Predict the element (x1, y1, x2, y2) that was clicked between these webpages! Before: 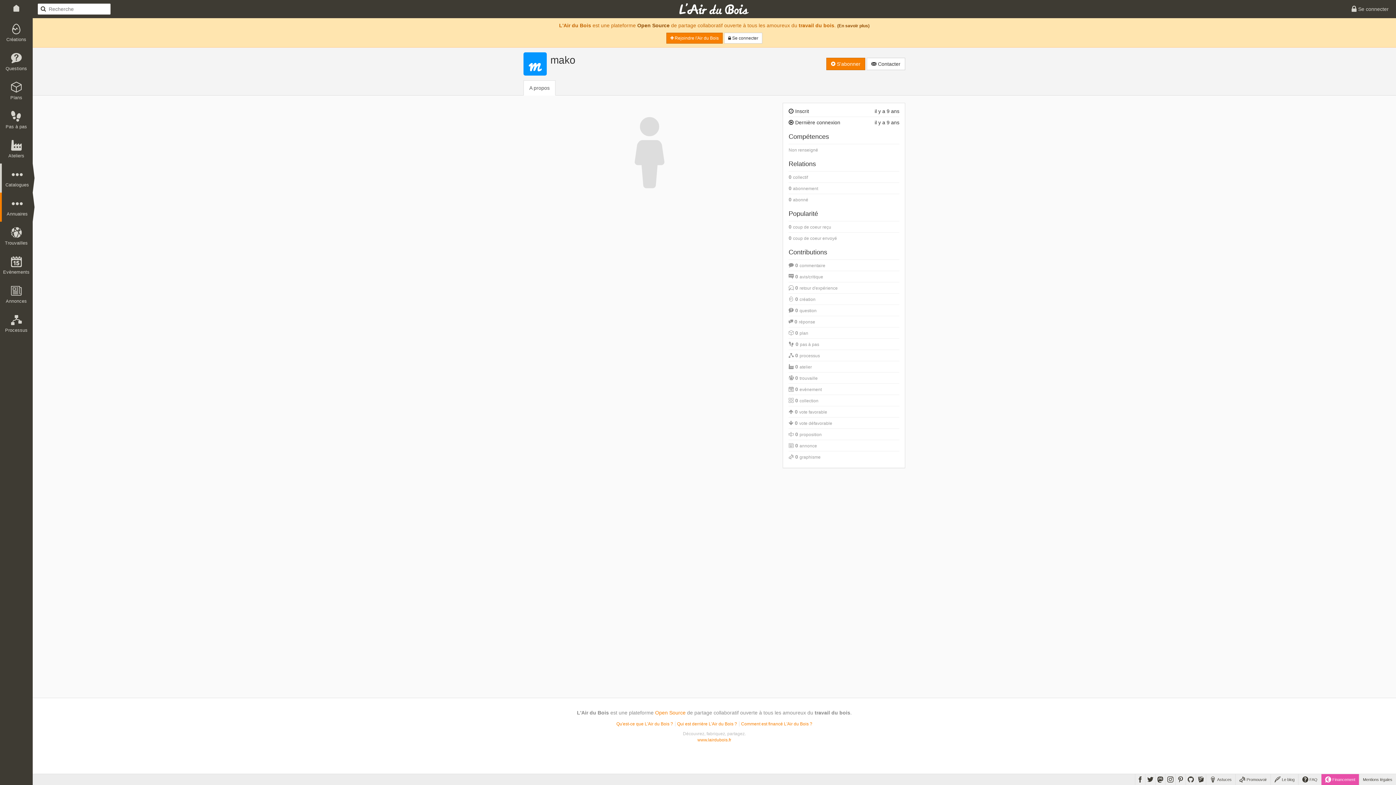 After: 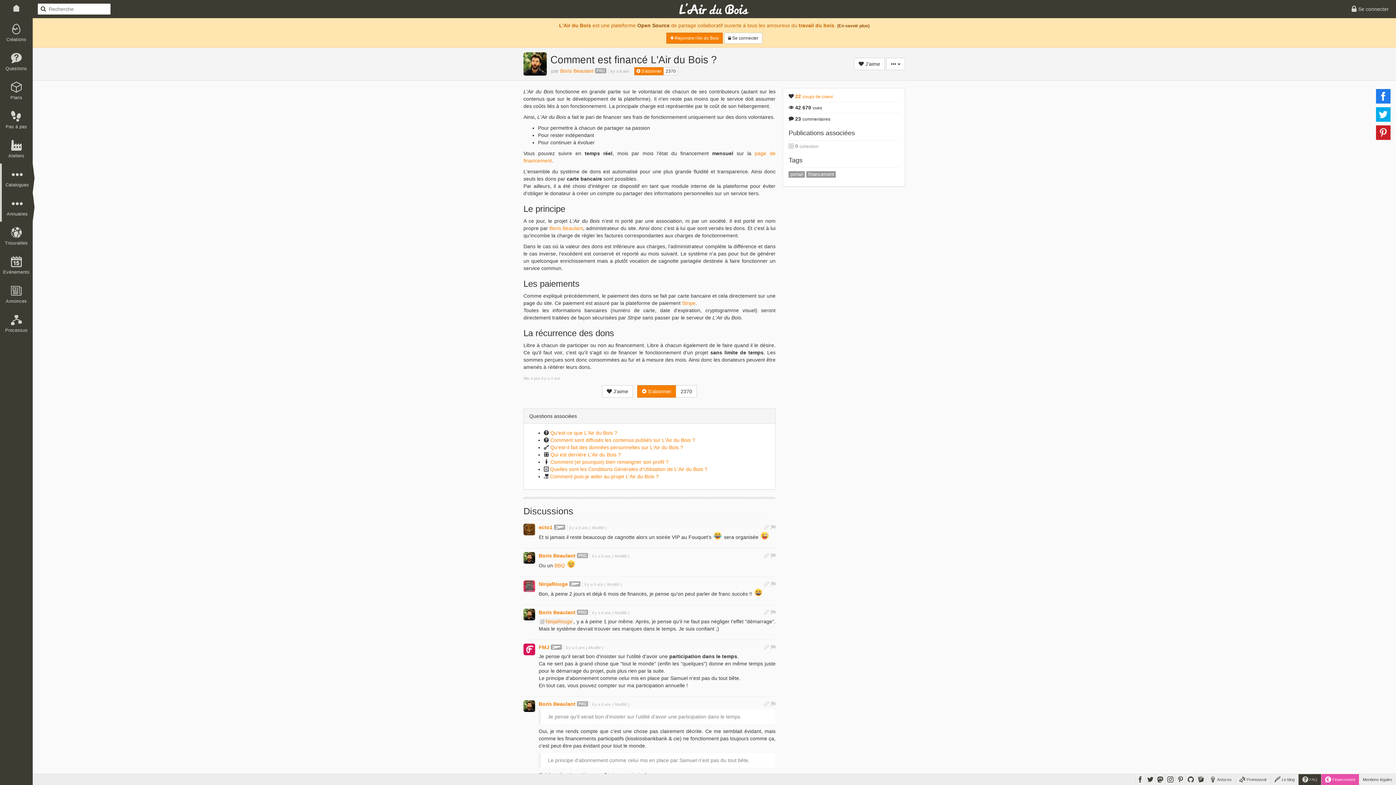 Action: bbox: (741, 721, 812, 726) label: Comment est financé L'Air du Bois ?